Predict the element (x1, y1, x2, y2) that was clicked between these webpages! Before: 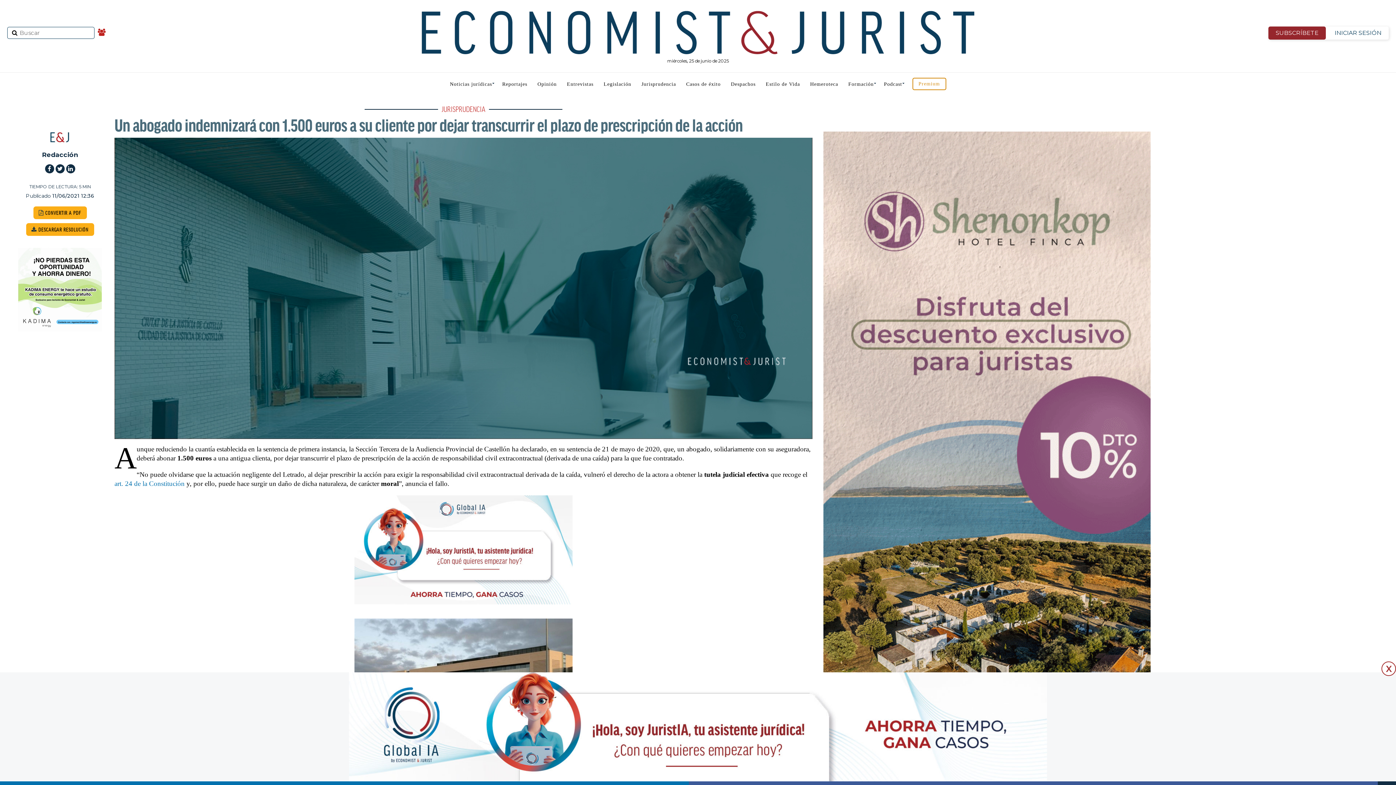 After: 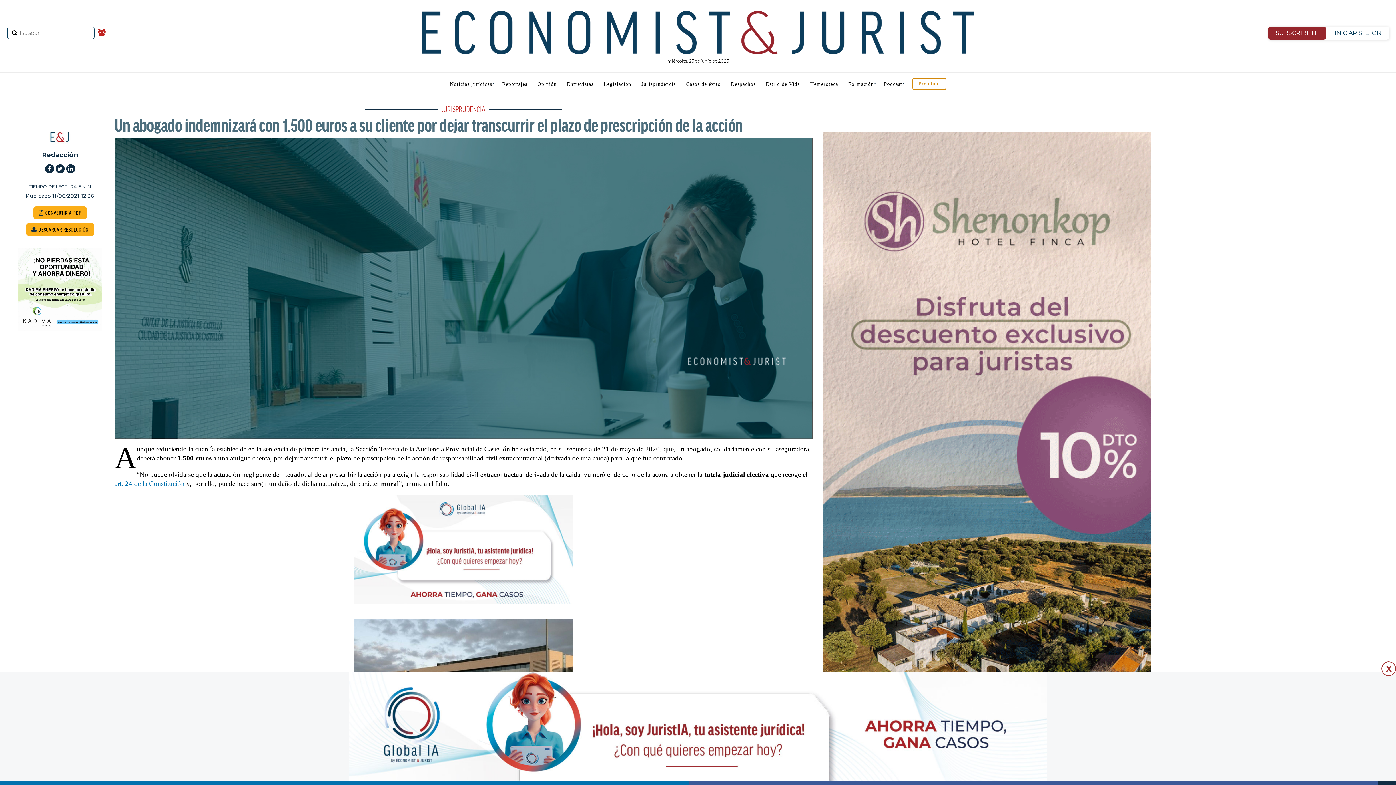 Action: bbox: (44, 164, 54, 173)